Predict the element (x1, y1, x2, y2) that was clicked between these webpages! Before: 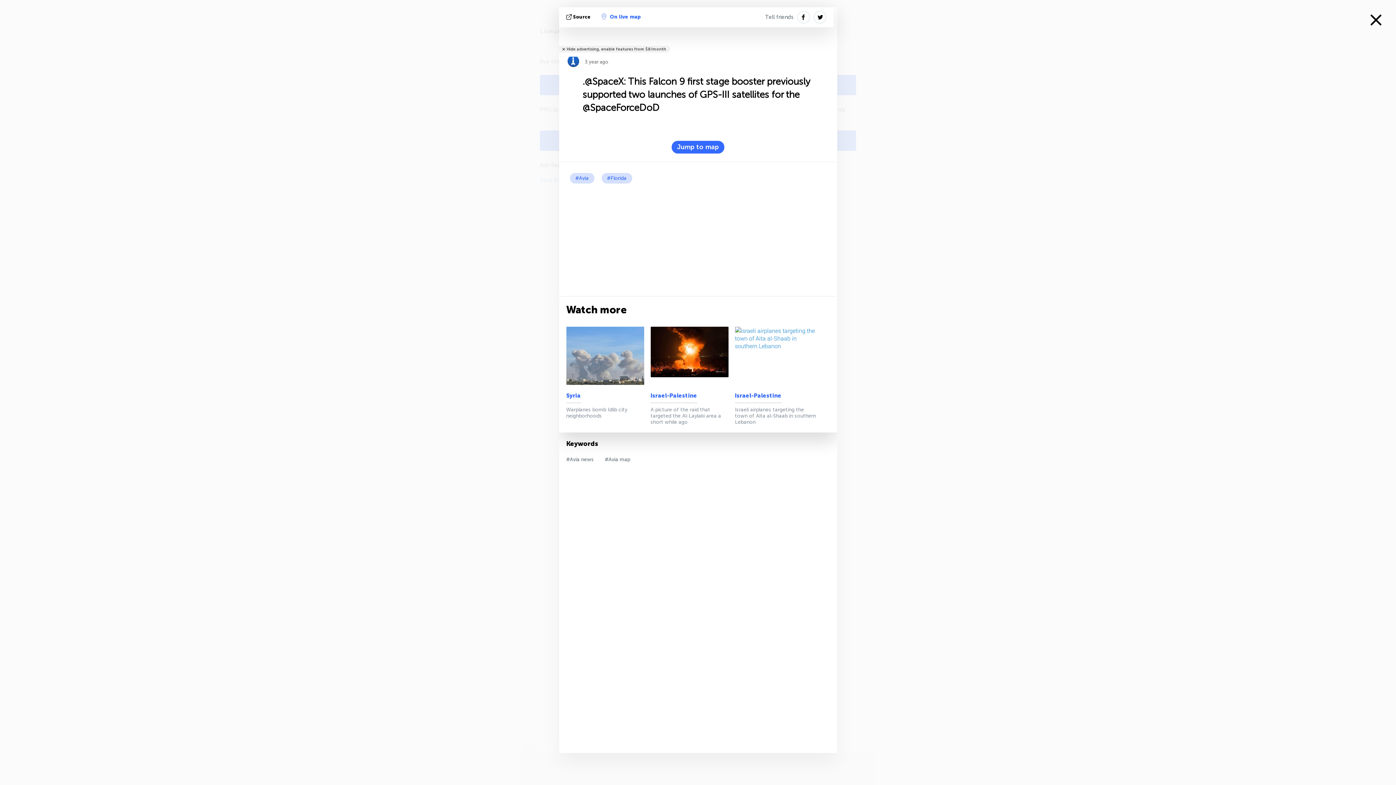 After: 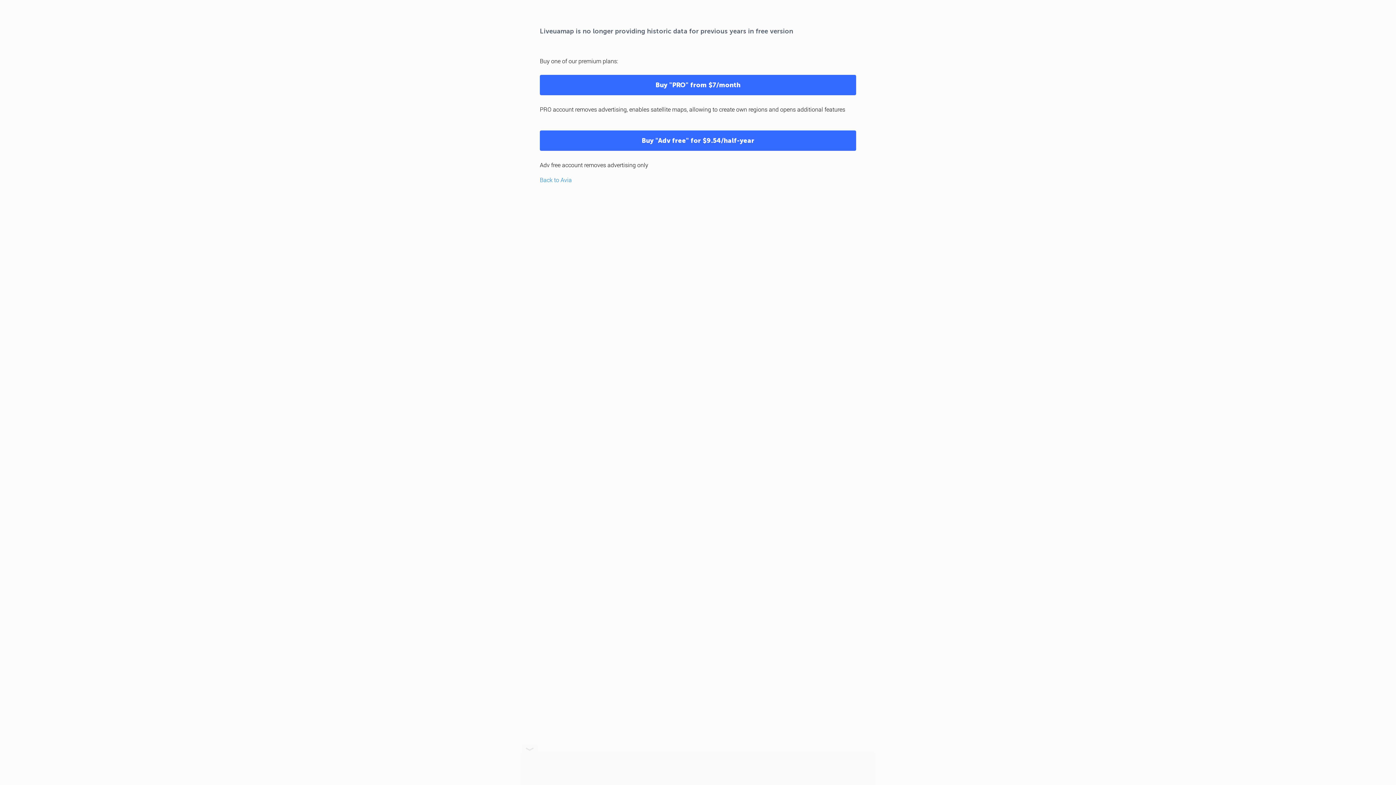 Action: bbox: (1370, 14, 1381, 25)